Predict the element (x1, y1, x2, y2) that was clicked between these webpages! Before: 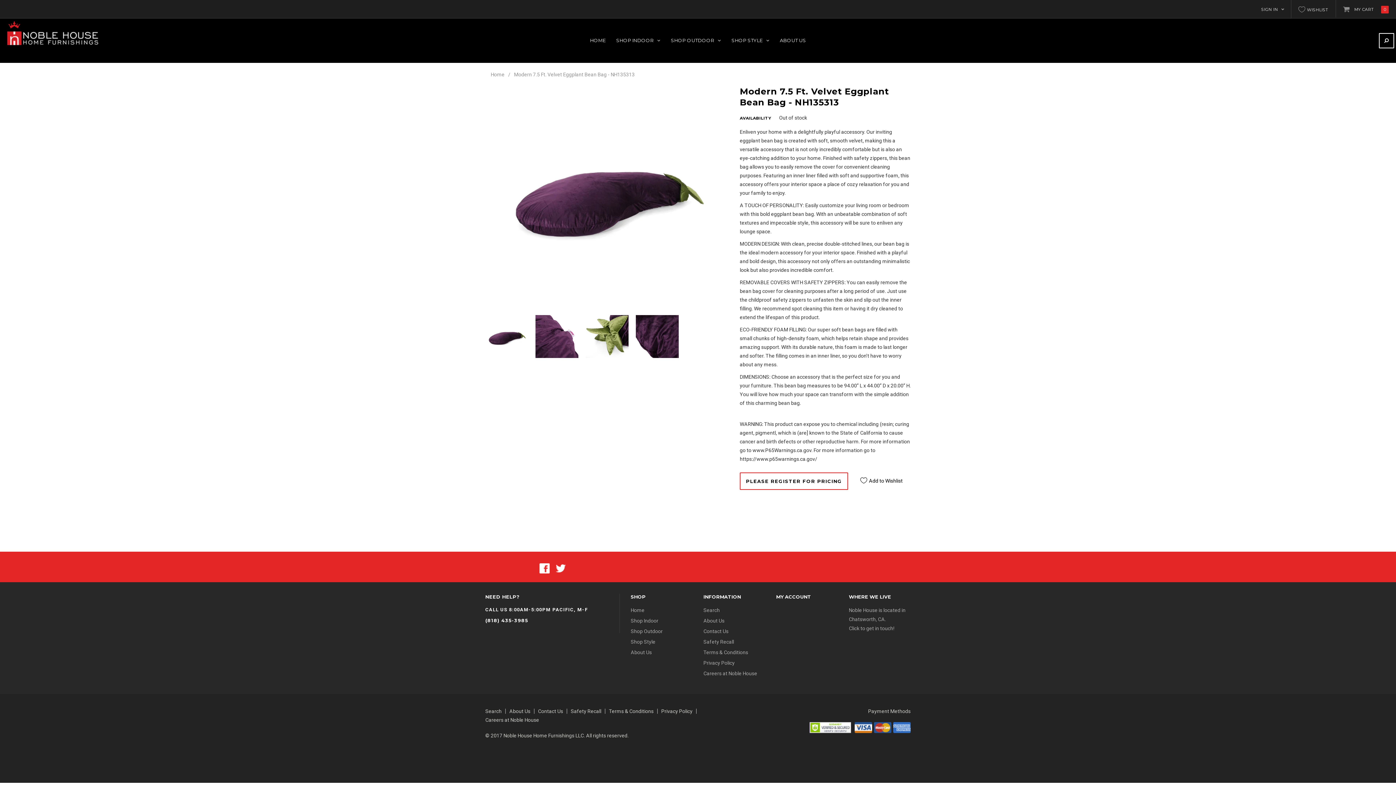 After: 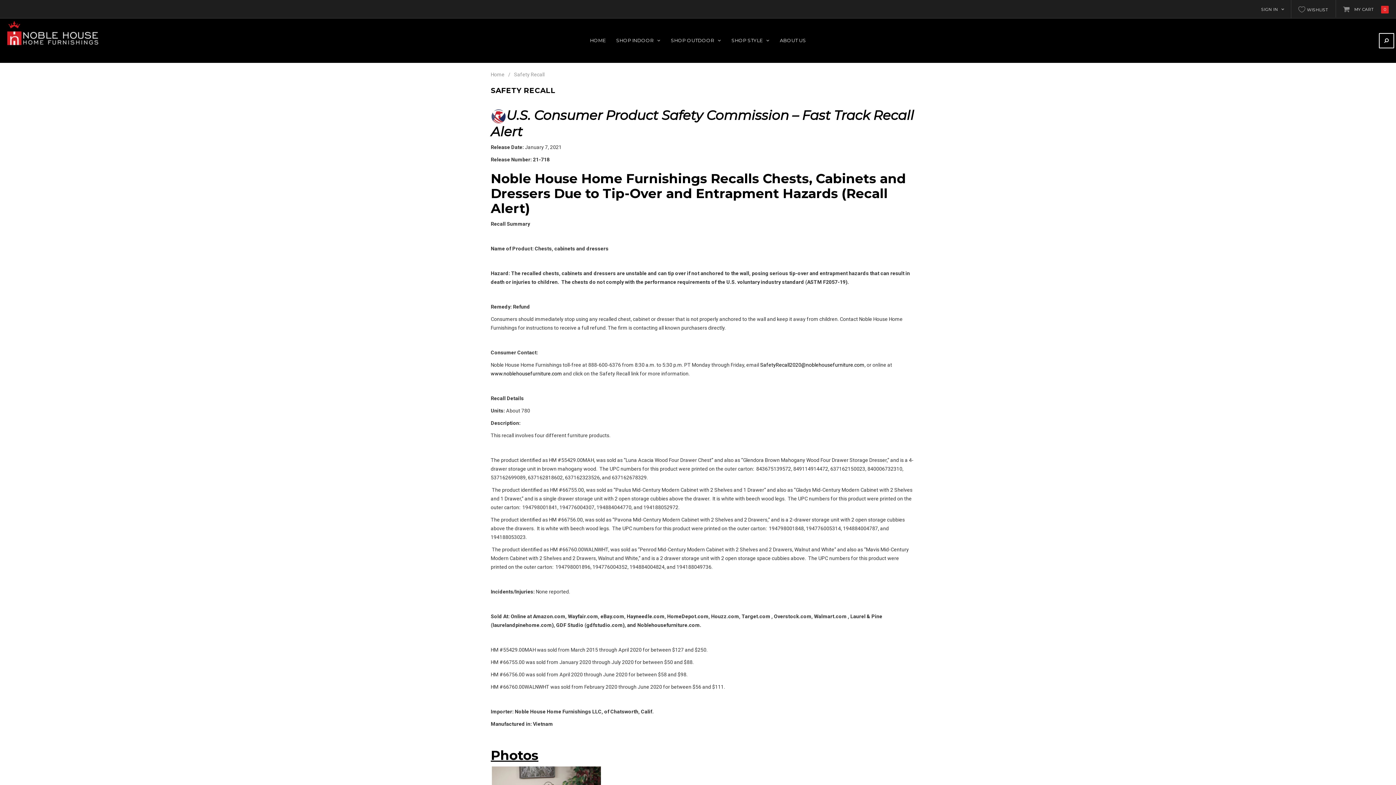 Action: bbox: (570, 708, 601, 714) label: Safety Recall